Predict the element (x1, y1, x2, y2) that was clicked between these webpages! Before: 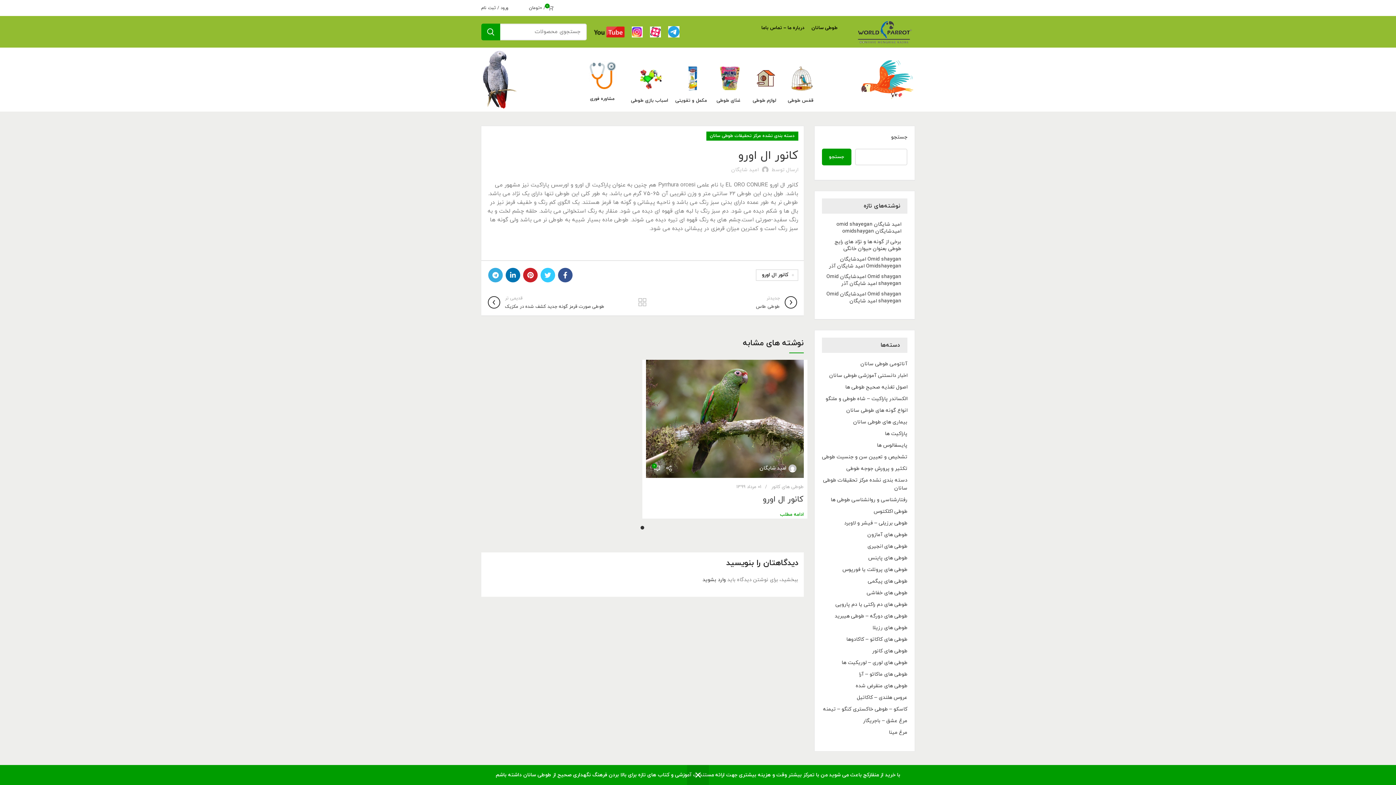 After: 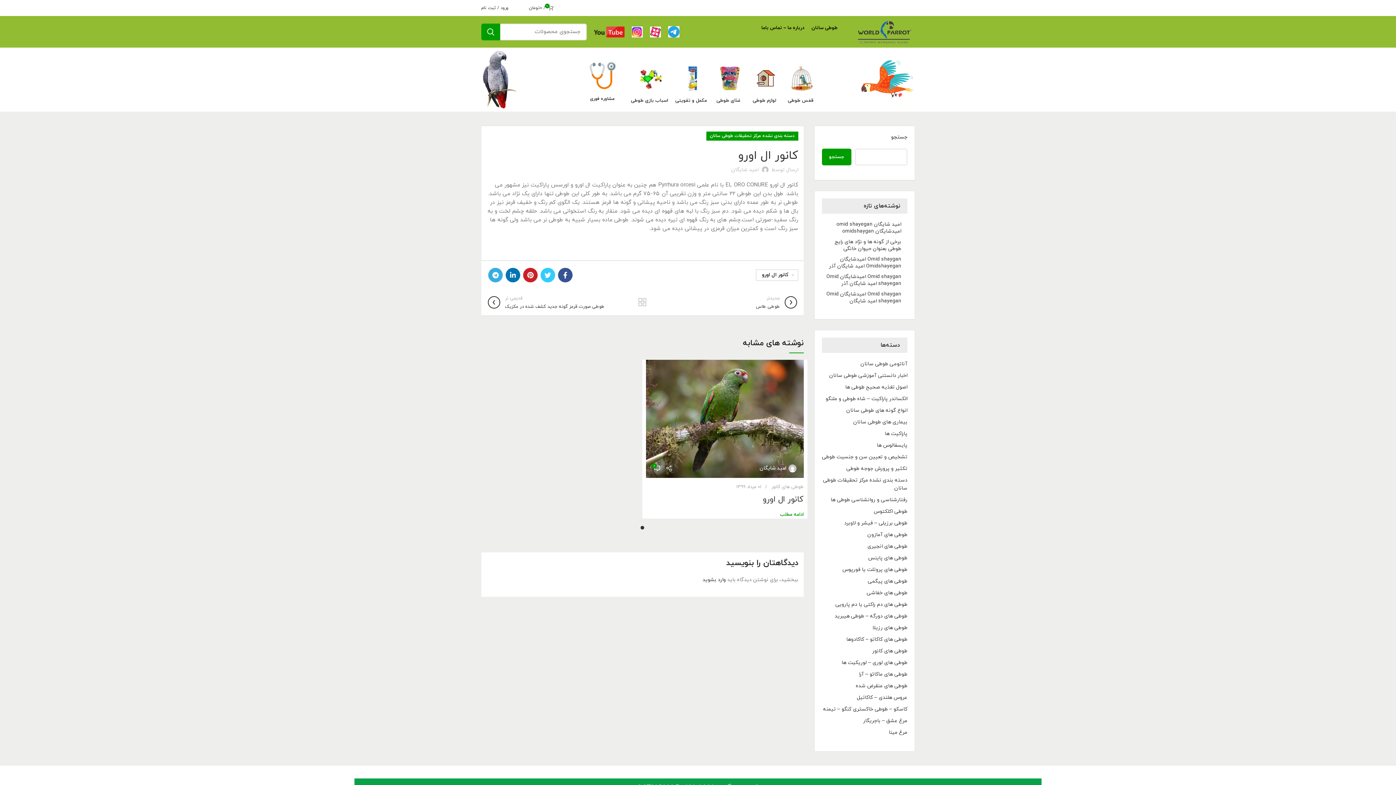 Action: bbox: (687, 765, 709, 785) label: رد کردن